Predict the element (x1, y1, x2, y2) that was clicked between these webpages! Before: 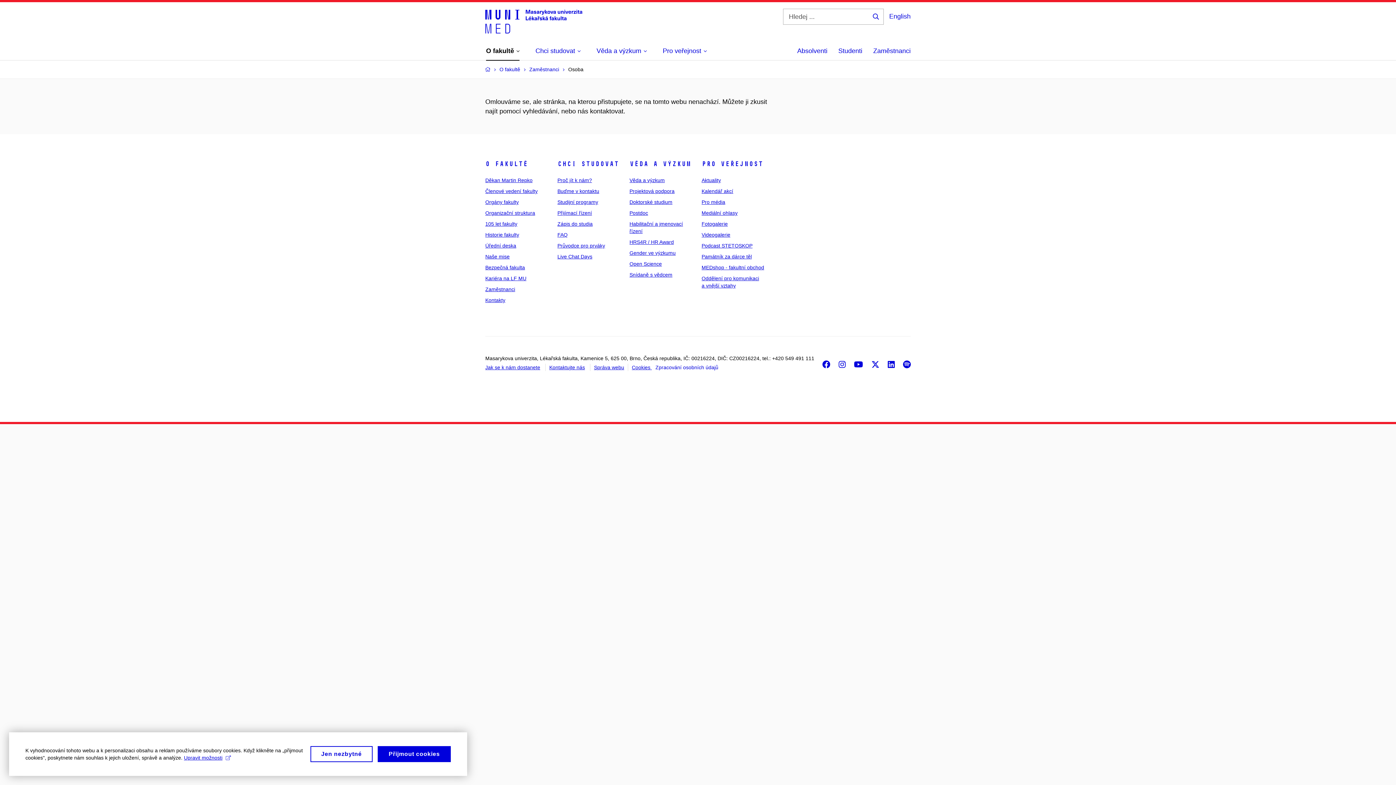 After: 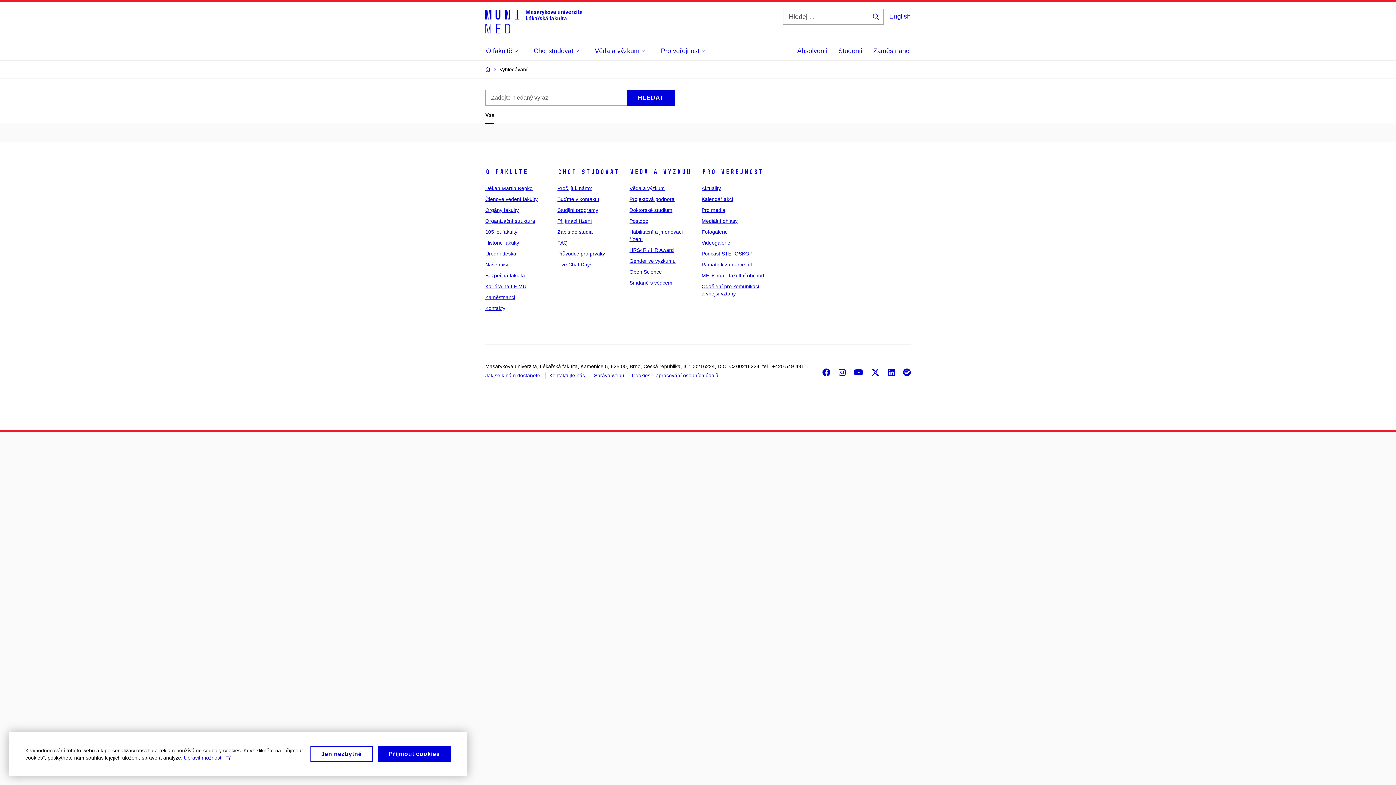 Action: label: Hledej ... bbox: (873, 13, 878, 19)